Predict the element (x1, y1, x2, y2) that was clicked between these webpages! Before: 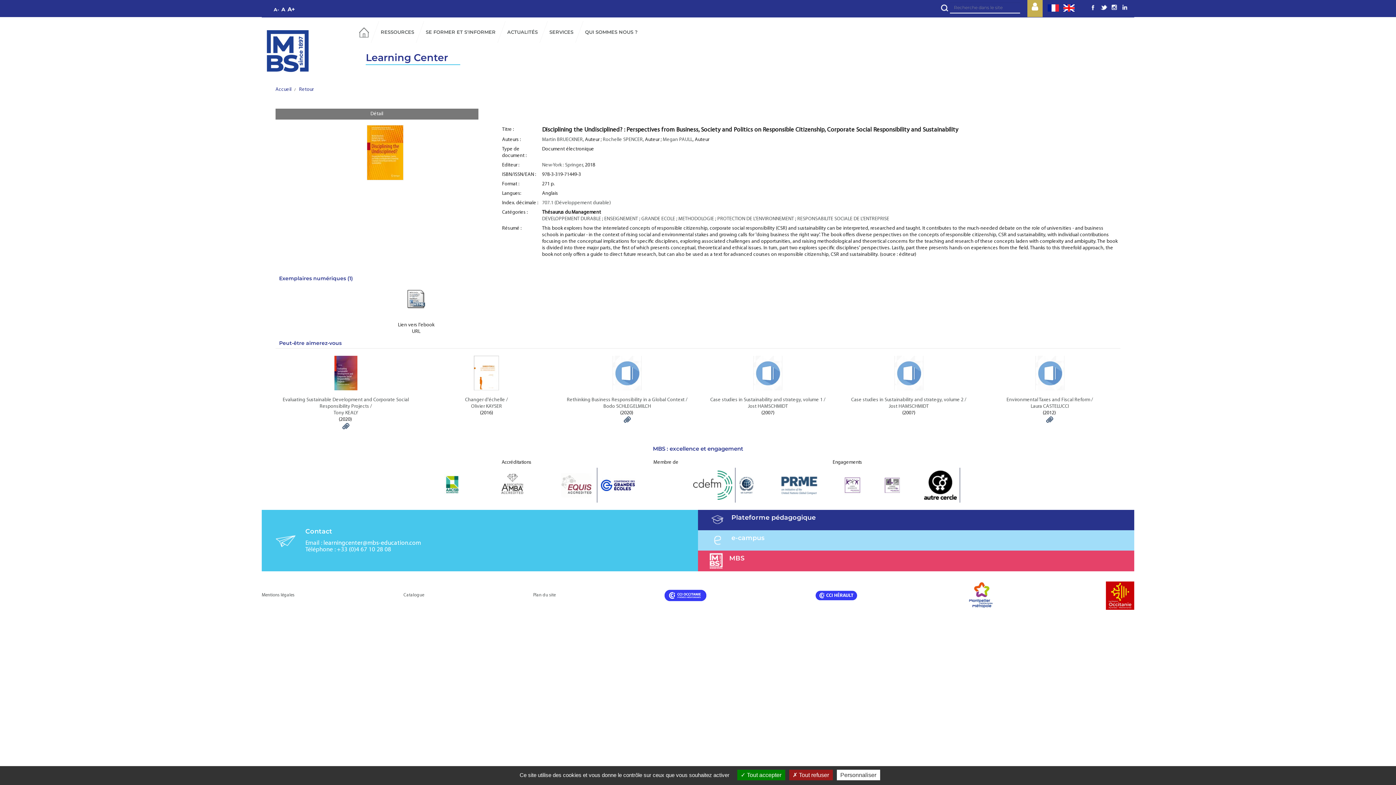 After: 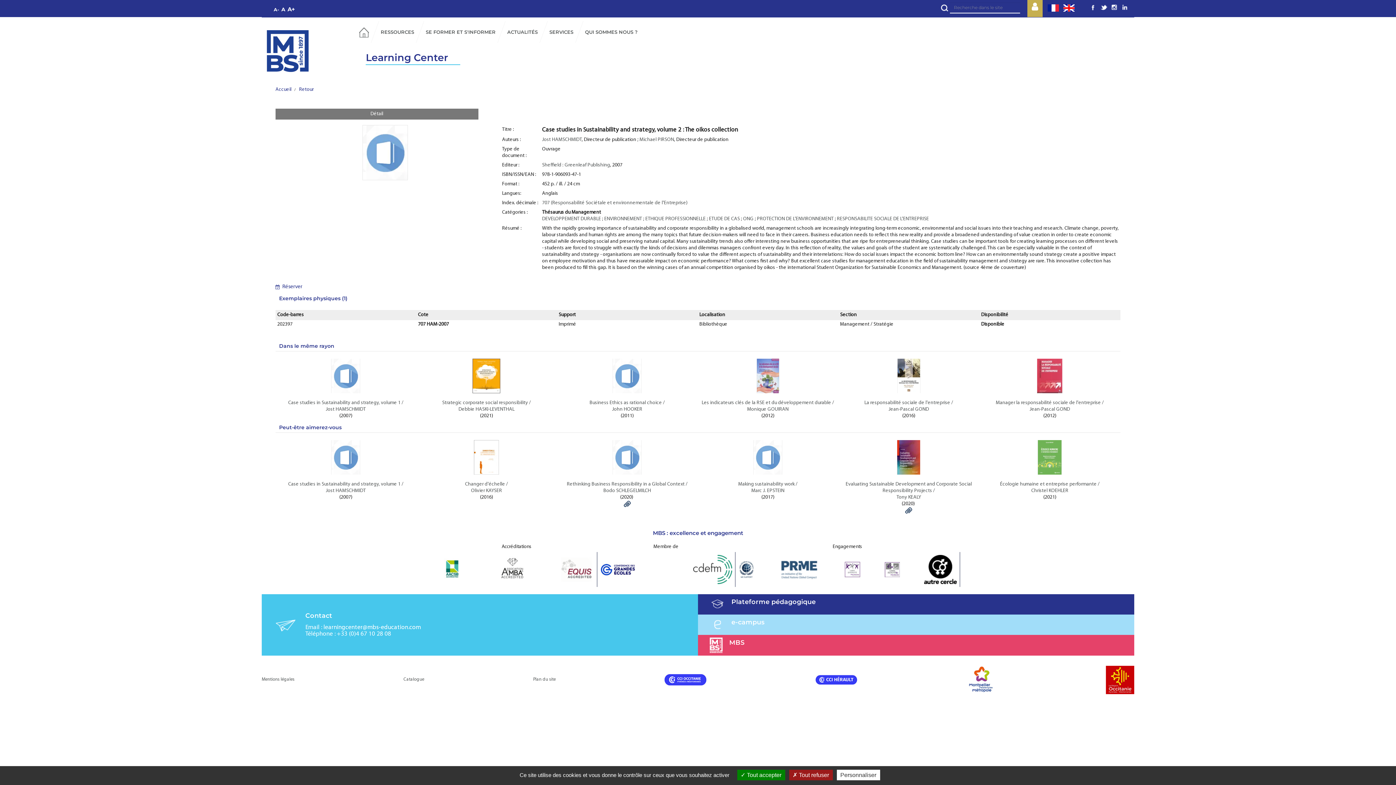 Action: bbox: (838, 356, 979, 390)